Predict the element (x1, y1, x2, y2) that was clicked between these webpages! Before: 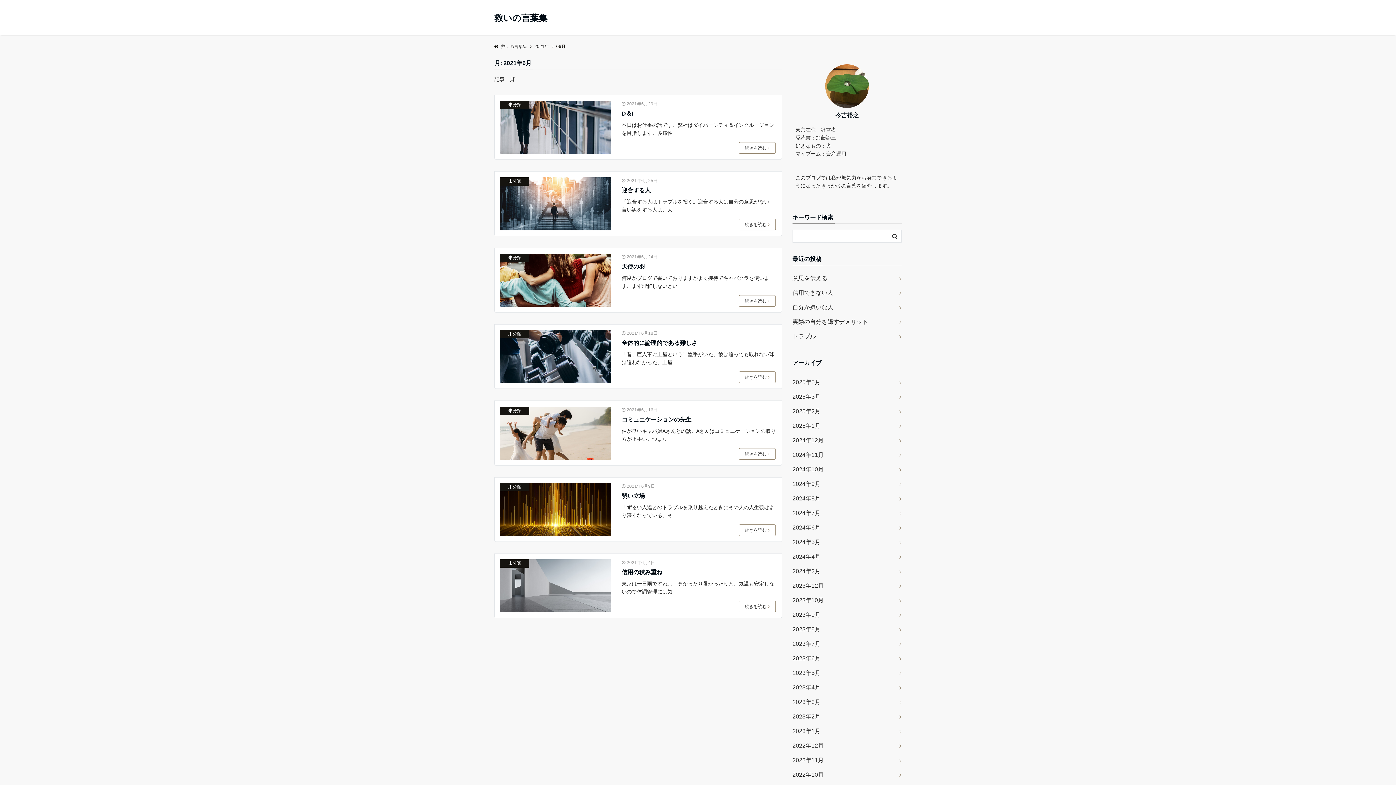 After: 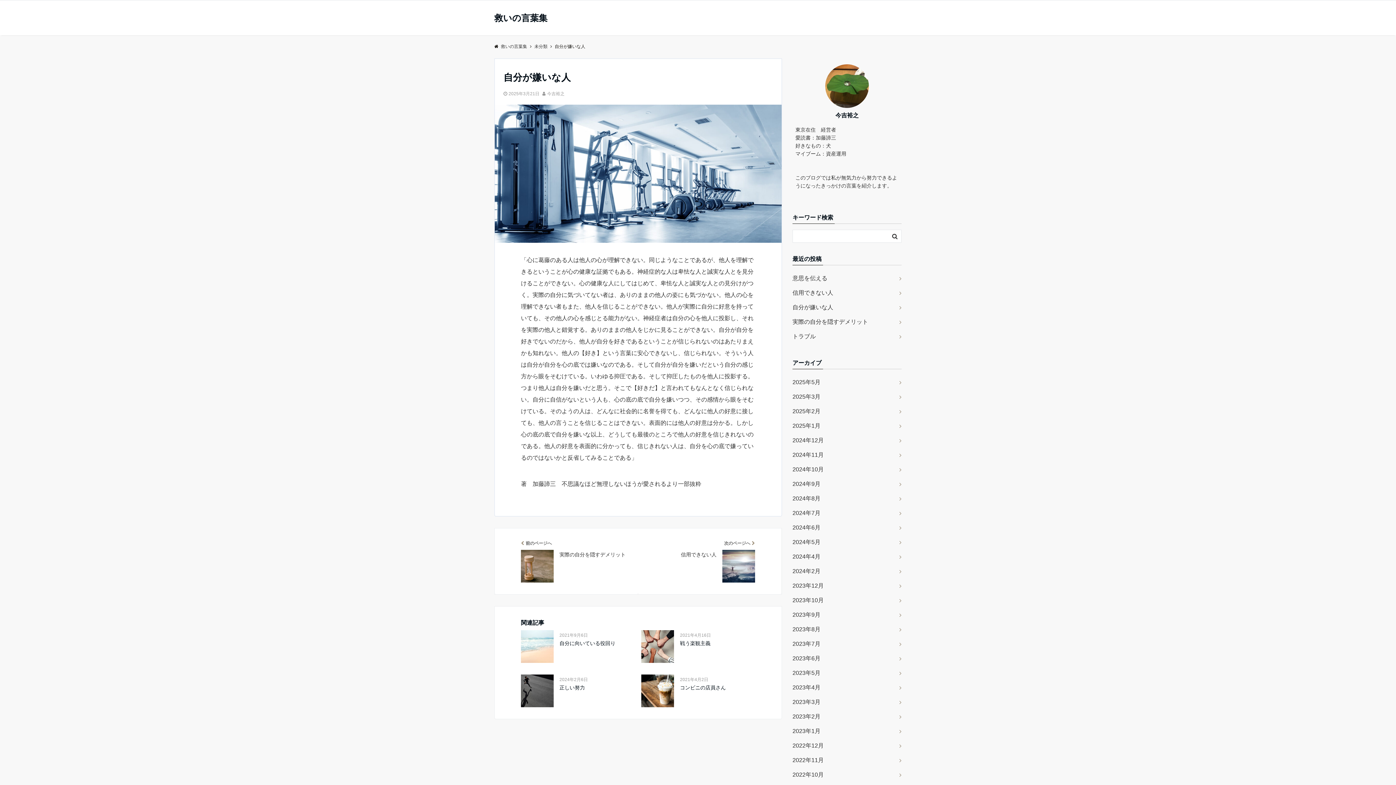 Action: bbox: (792, 300, 901, 314) label: 自分が嫌いな人